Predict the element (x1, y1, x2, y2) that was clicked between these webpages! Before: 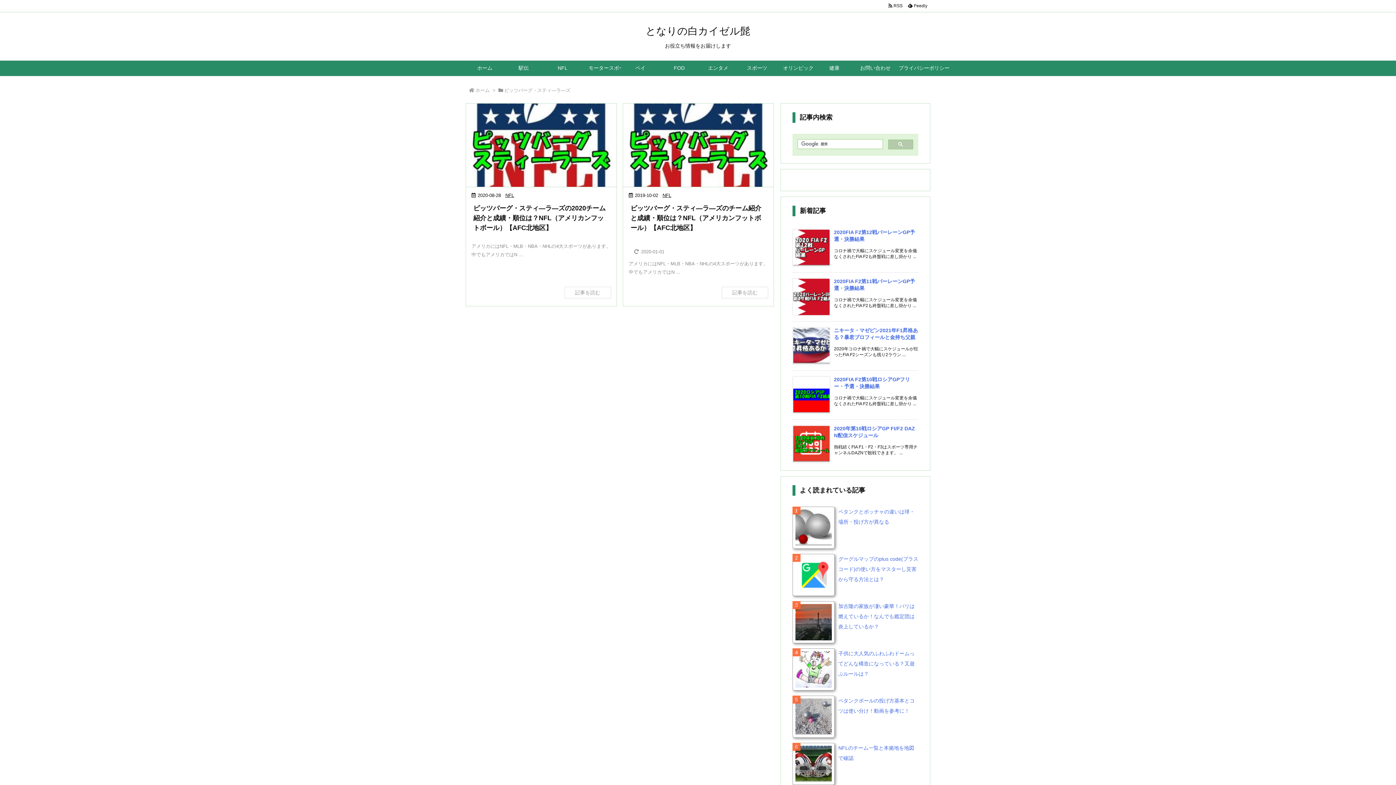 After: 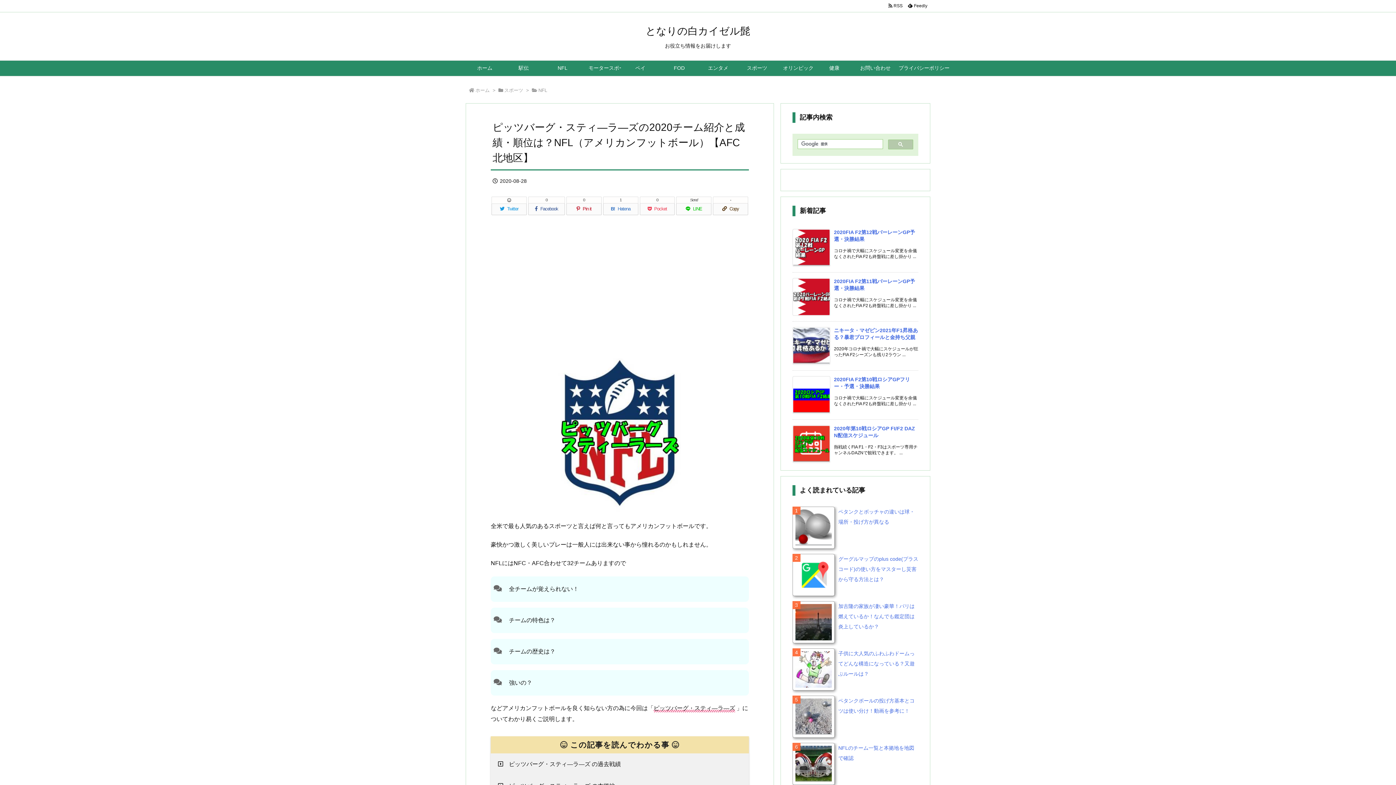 Action: bbox: (466, 103, 616, 188)